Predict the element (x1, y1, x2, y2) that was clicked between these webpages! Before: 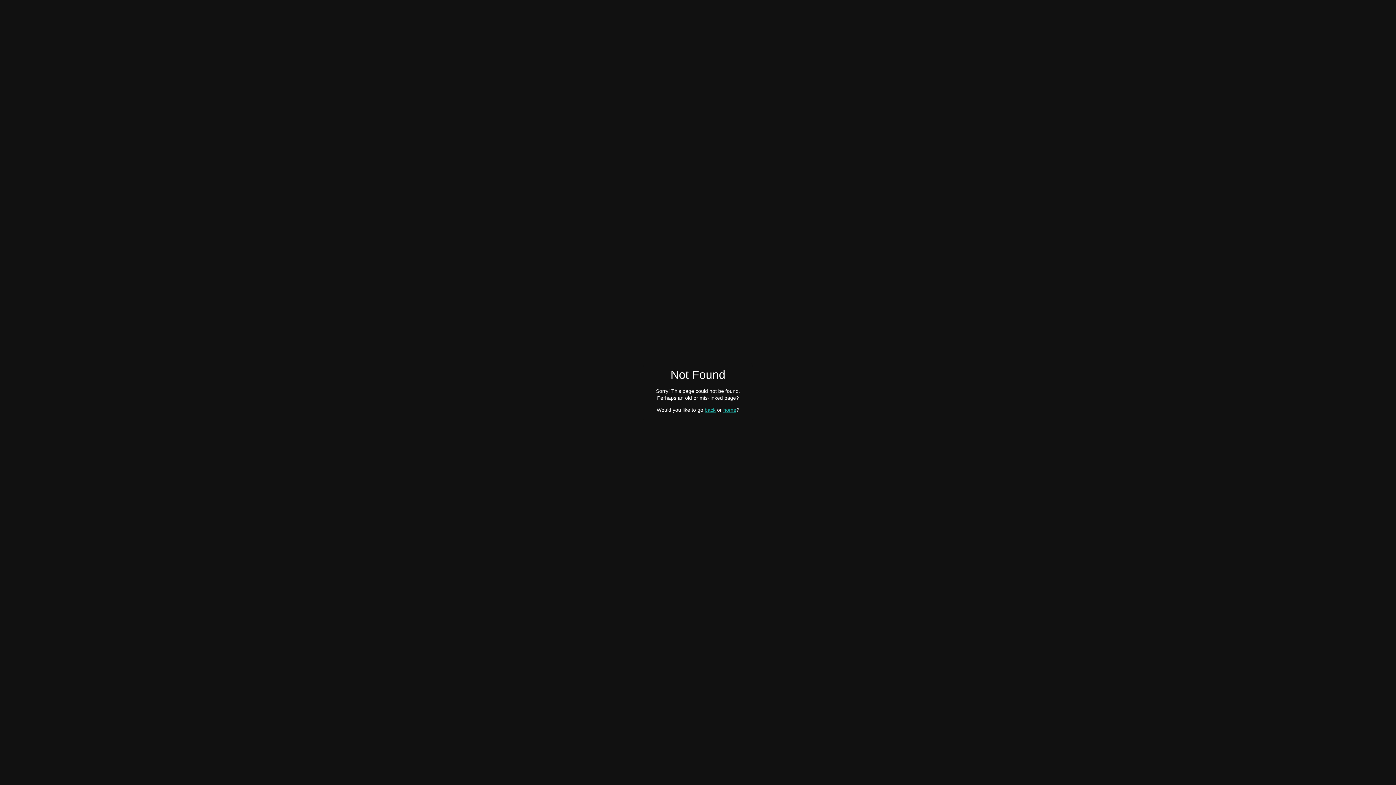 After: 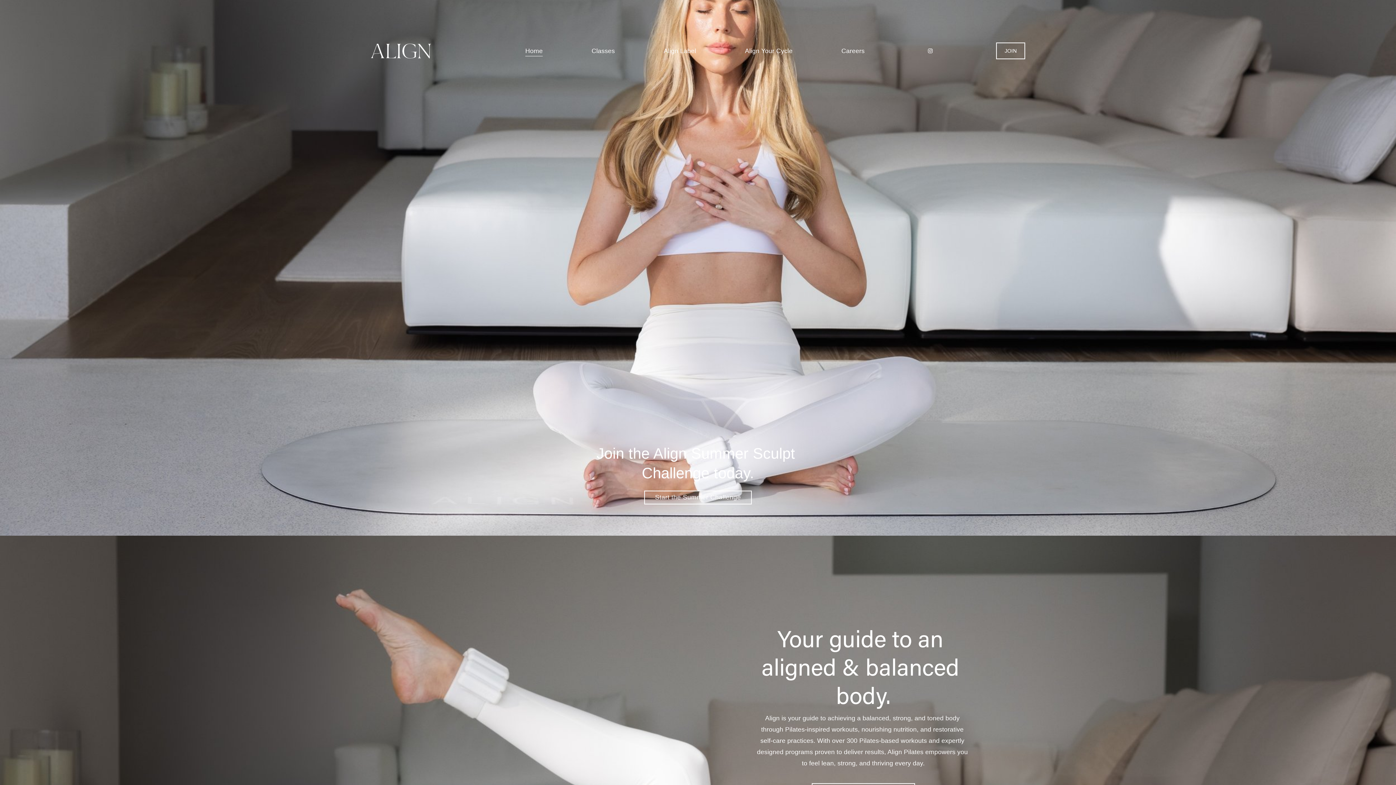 Action: bbox: (723, 407, 736, 412) label: home